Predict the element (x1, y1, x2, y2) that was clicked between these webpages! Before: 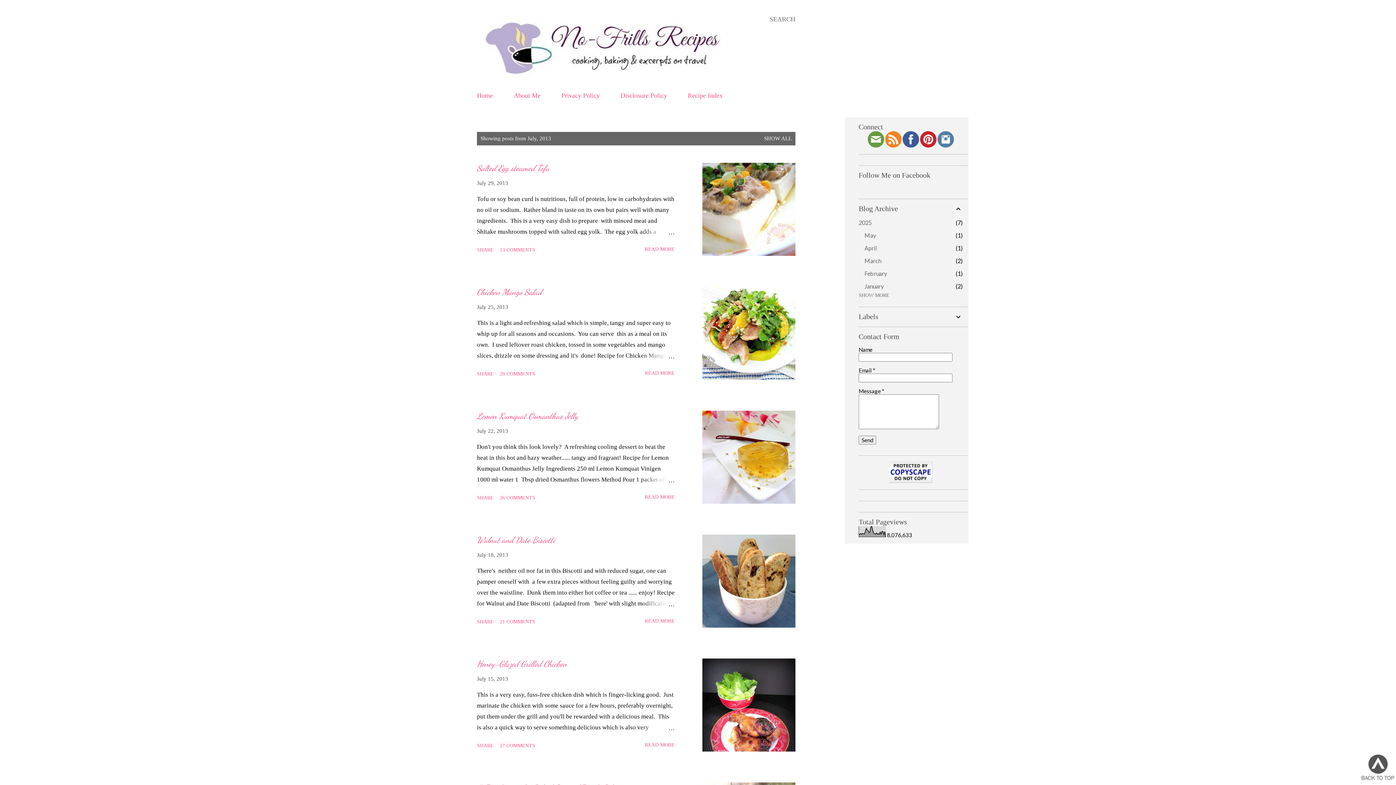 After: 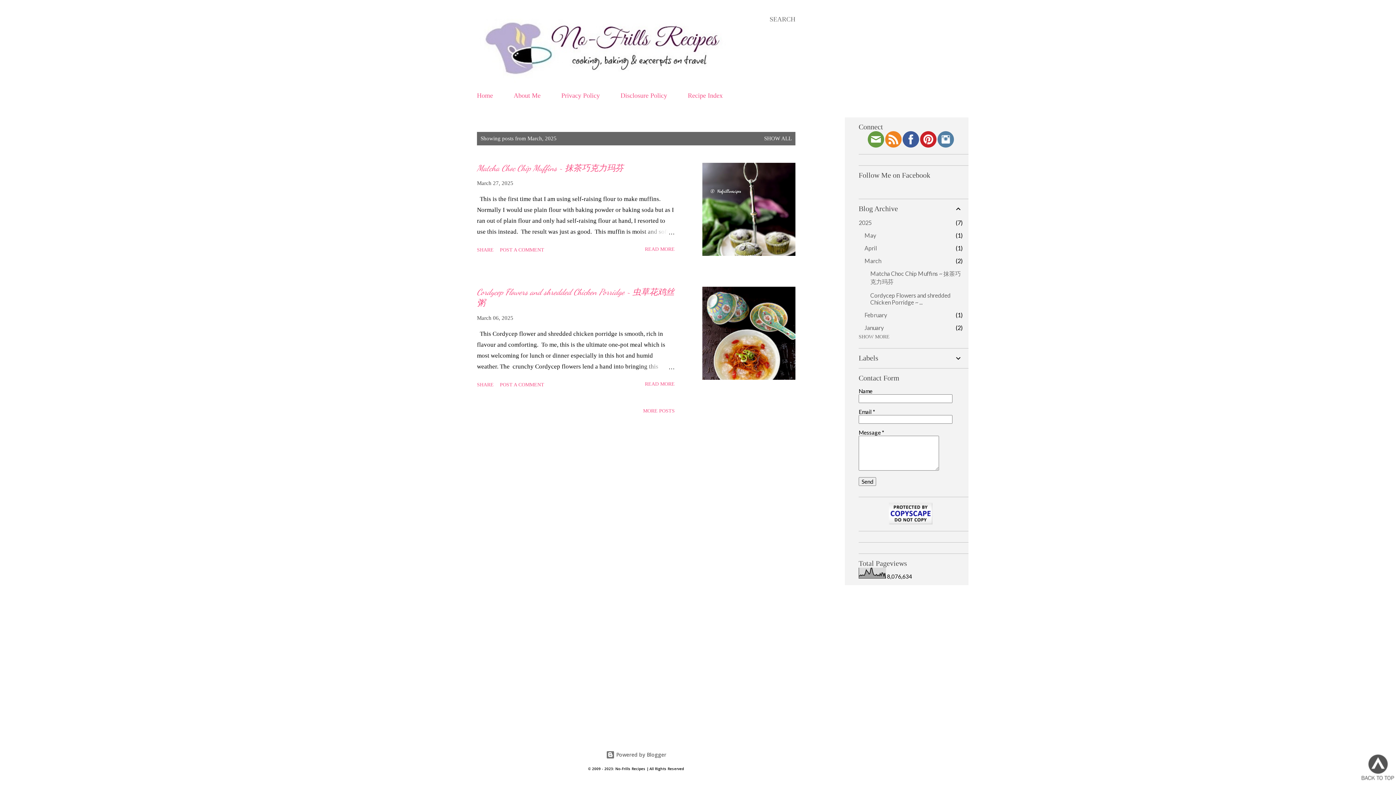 Action: bbox: (864, 257, 881, 264) label: March
2